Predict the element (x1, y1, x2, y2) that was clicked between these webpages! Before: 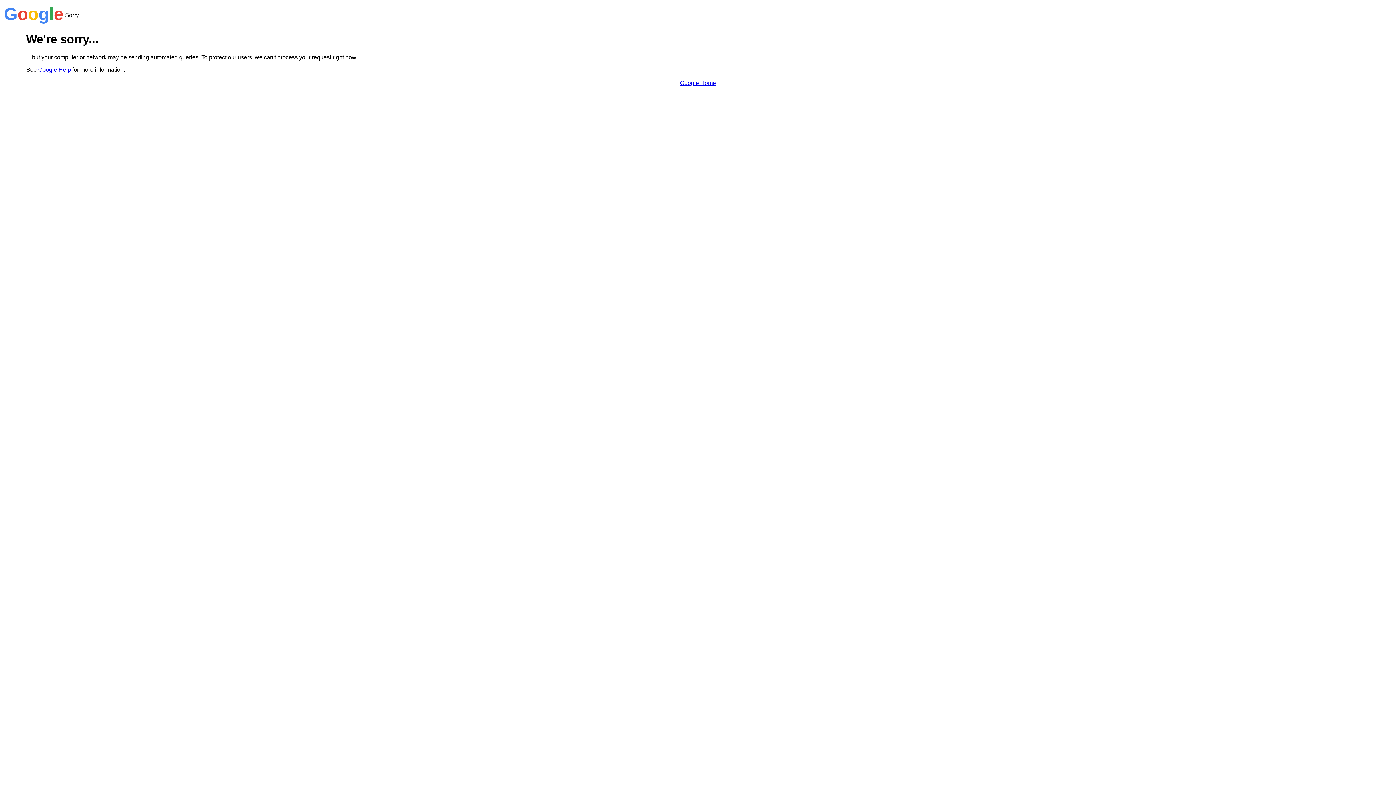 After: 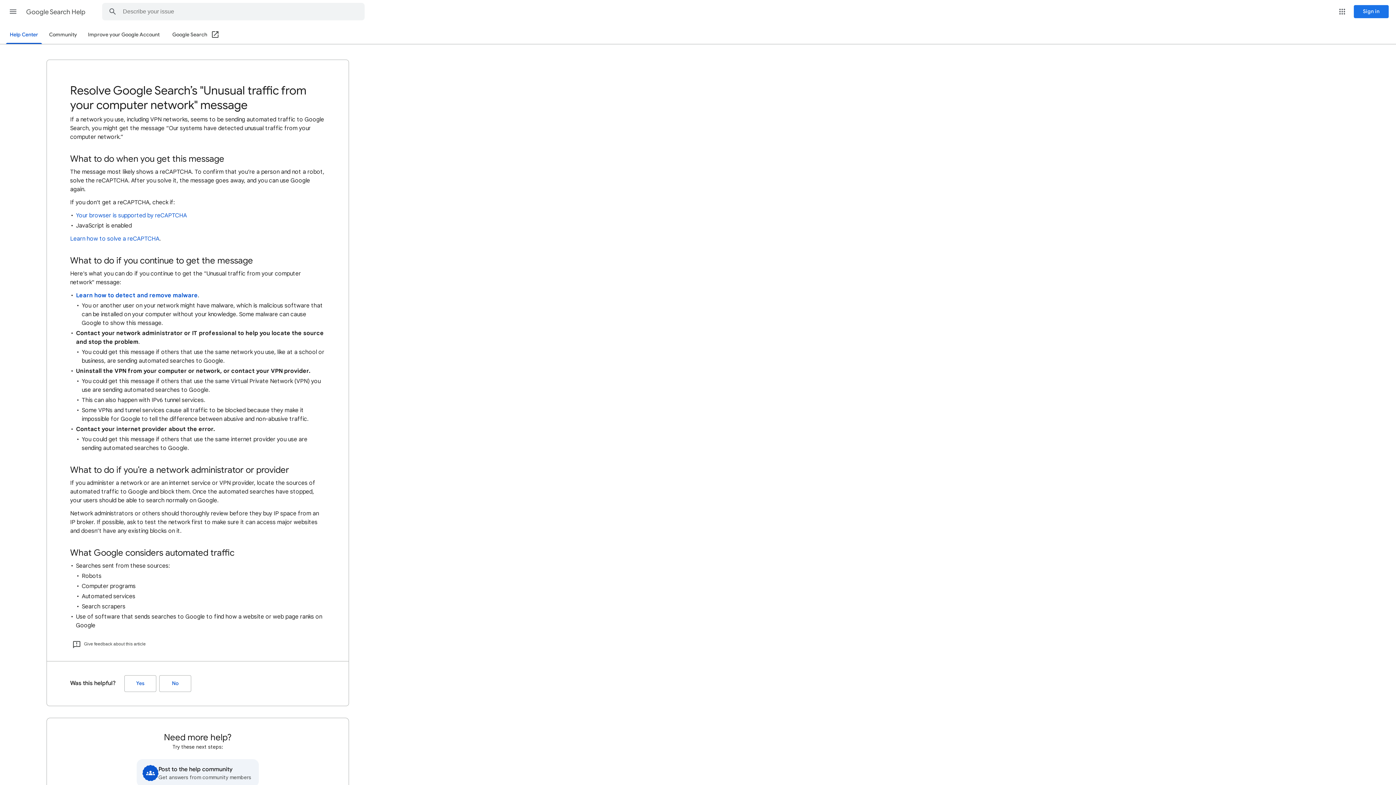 Action: bbox: (38, 66, 70, 72) label: Google Help